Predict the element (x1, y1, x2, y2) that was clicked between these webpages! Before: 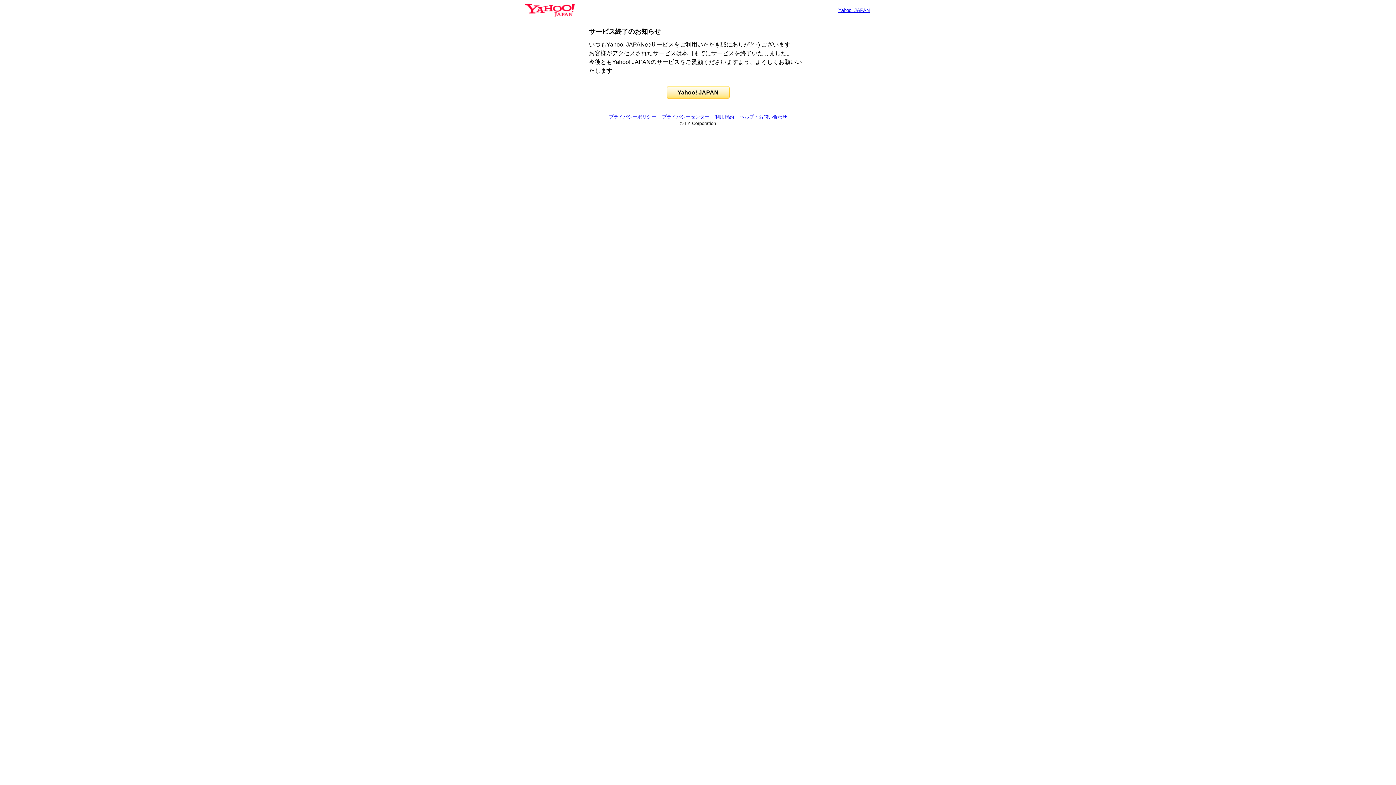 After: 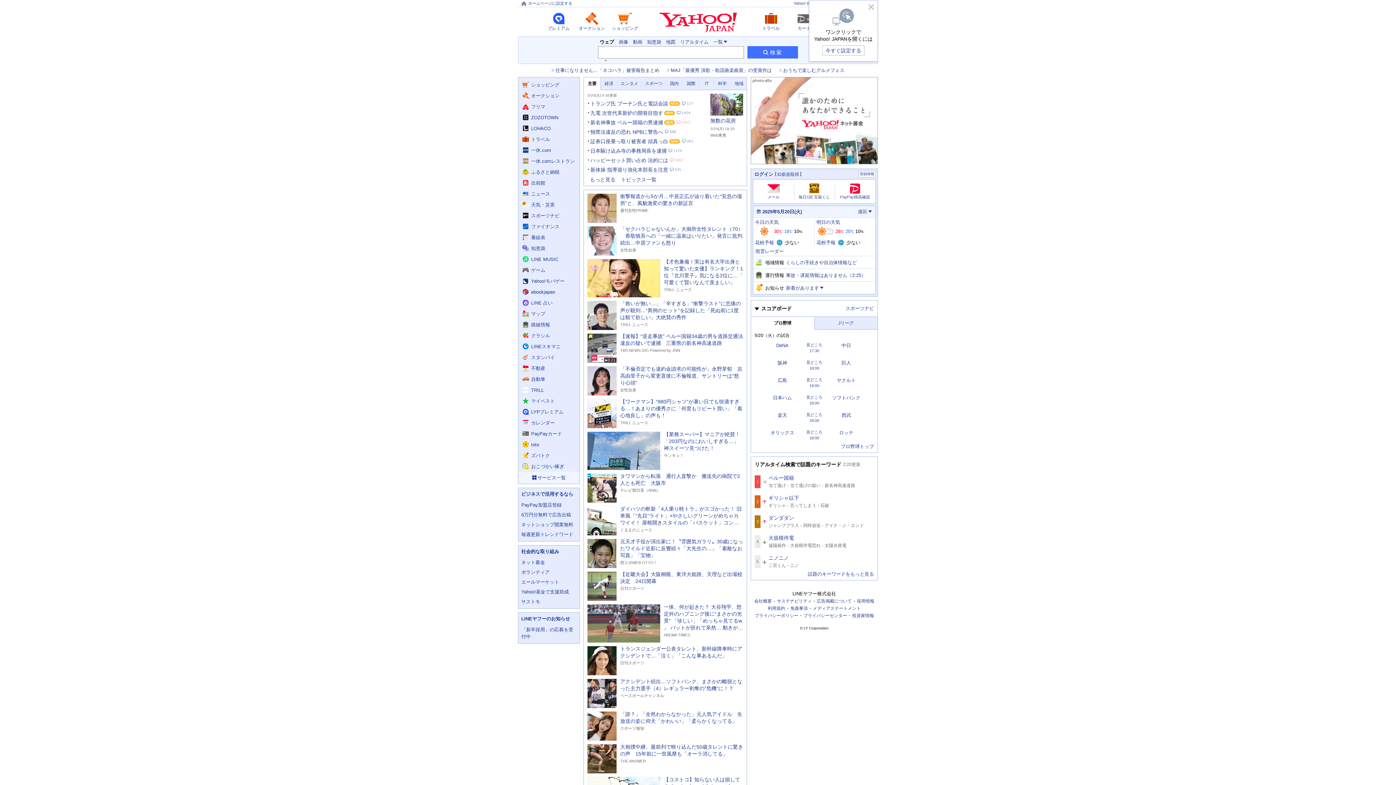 Action: bbox: (525, 6, 574, 13)